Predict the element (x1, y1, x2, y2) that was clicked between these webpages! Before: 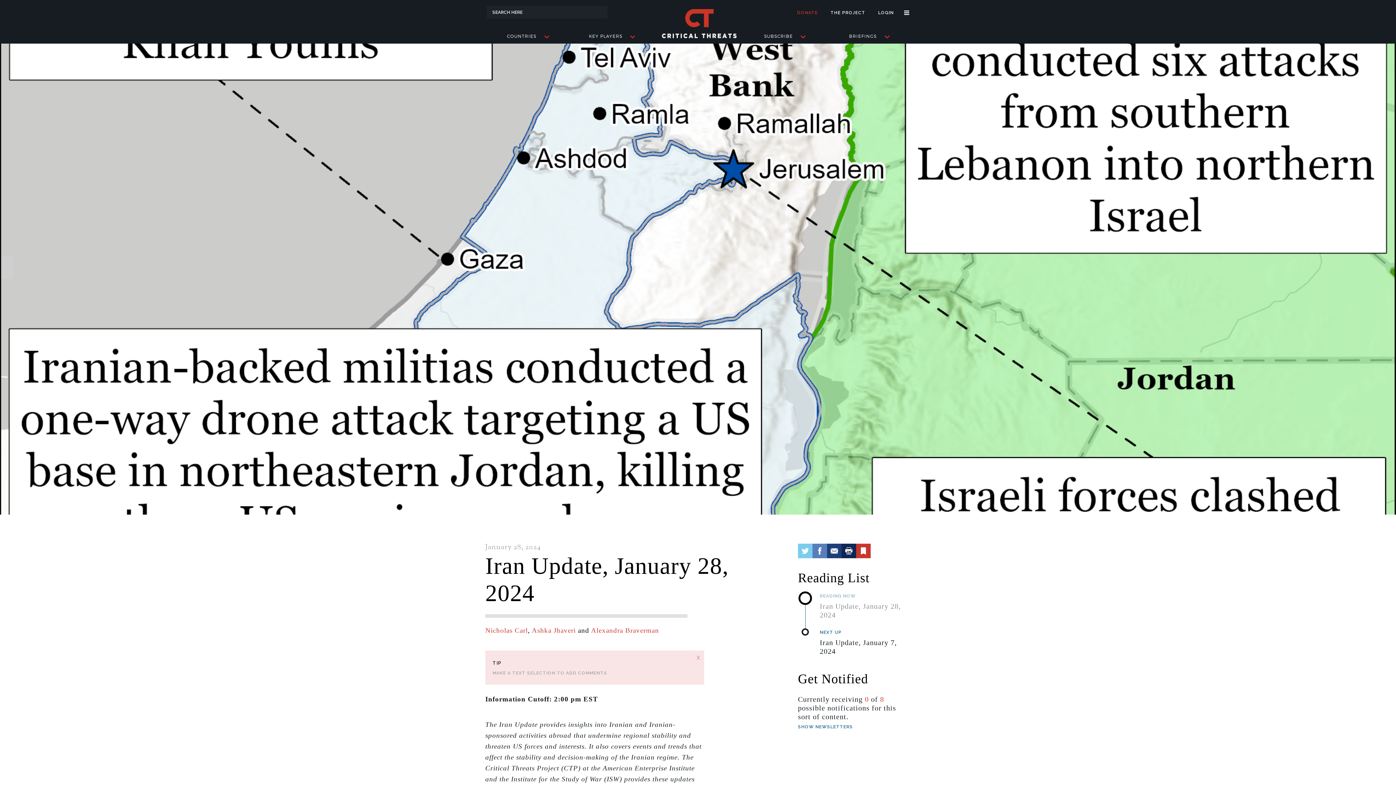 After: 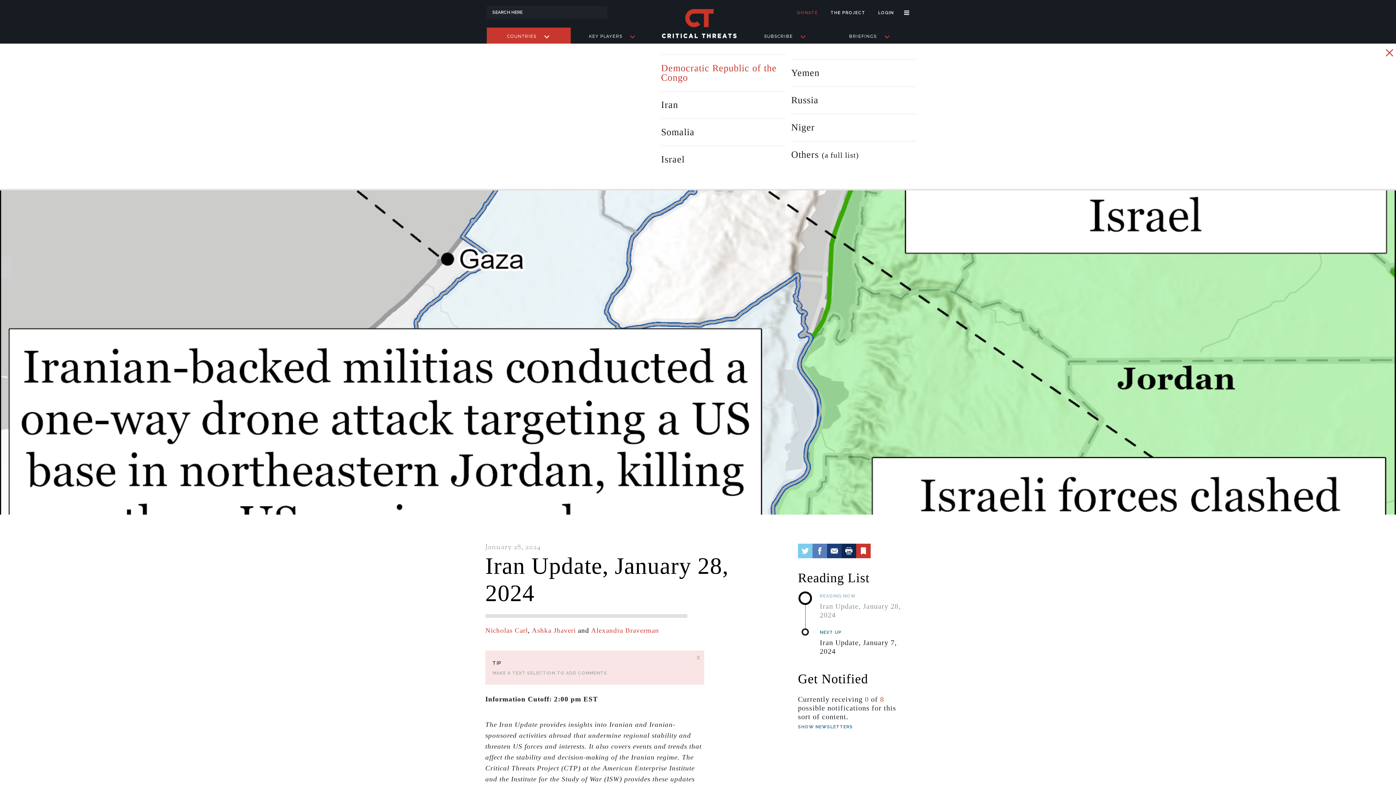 Action: bbox: (486, 27, 570, 43) label: COUNTRIES